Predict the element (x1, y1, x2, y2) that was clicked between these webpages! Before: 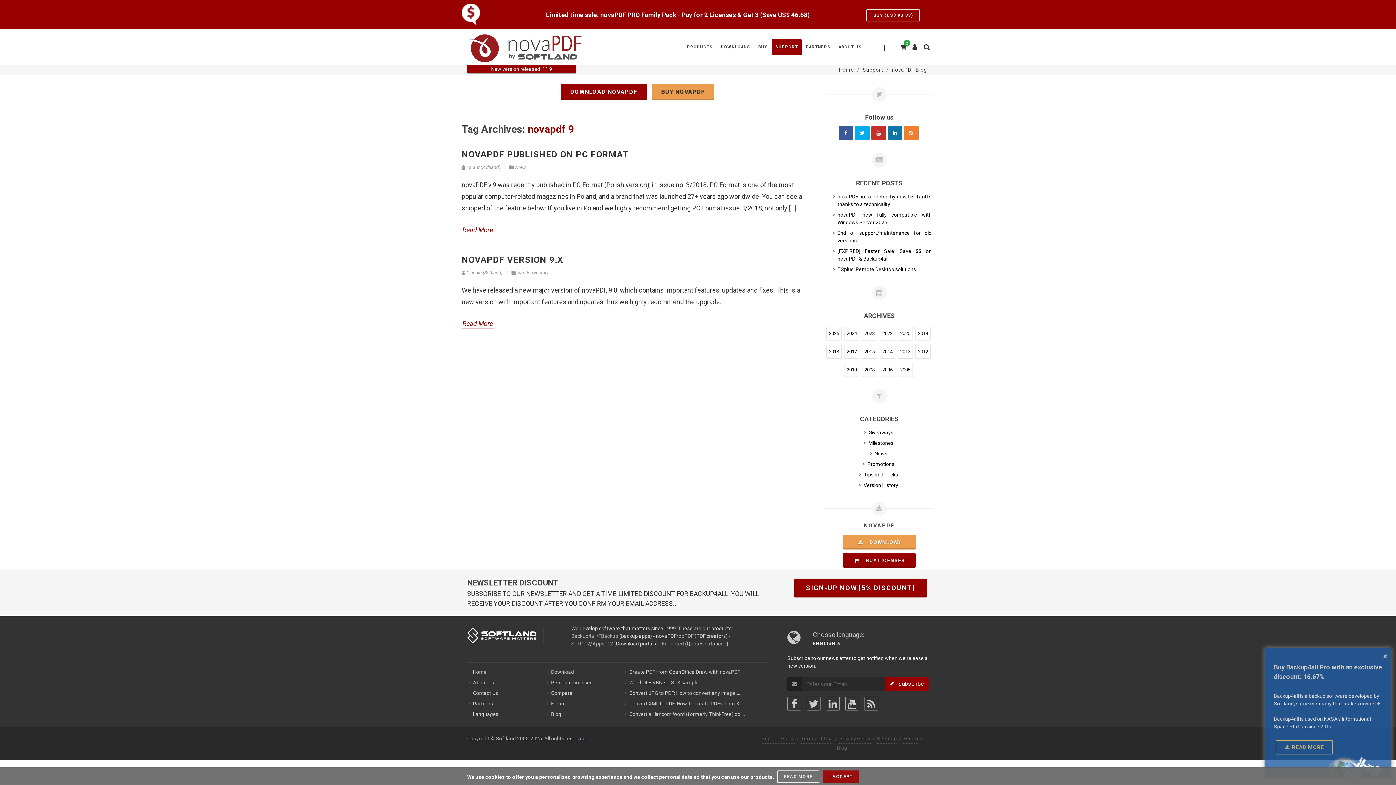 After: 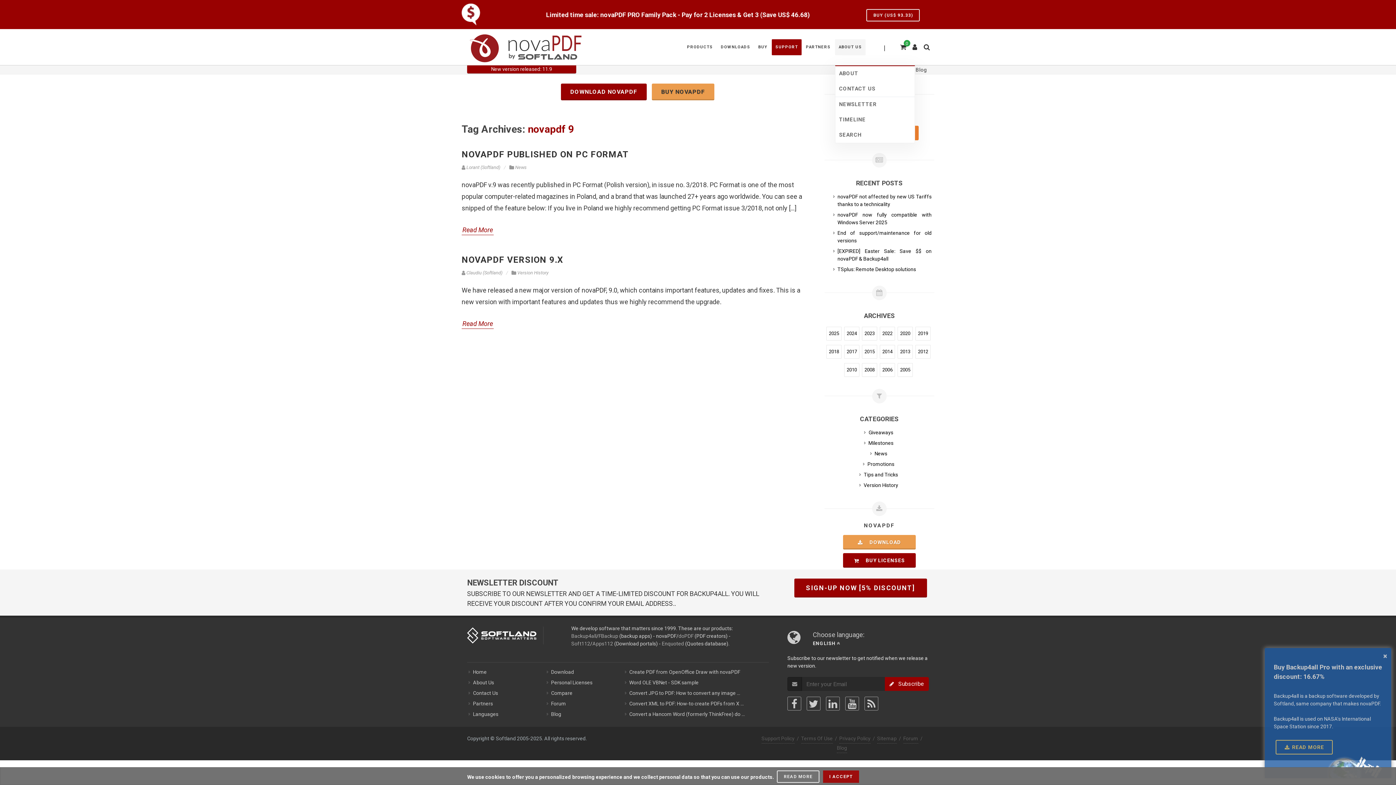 Action: label: ABOUT US bbox: (835, 39, 865, 55)